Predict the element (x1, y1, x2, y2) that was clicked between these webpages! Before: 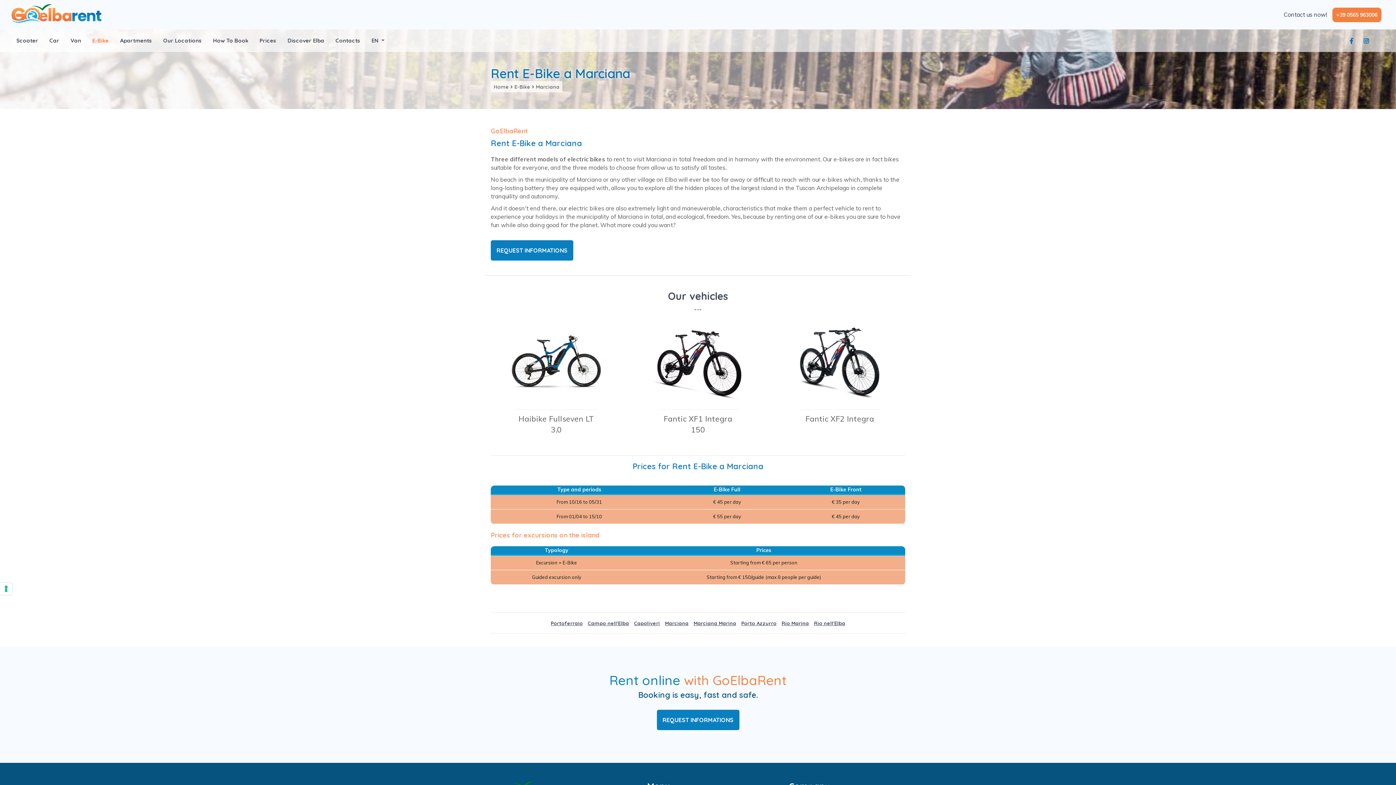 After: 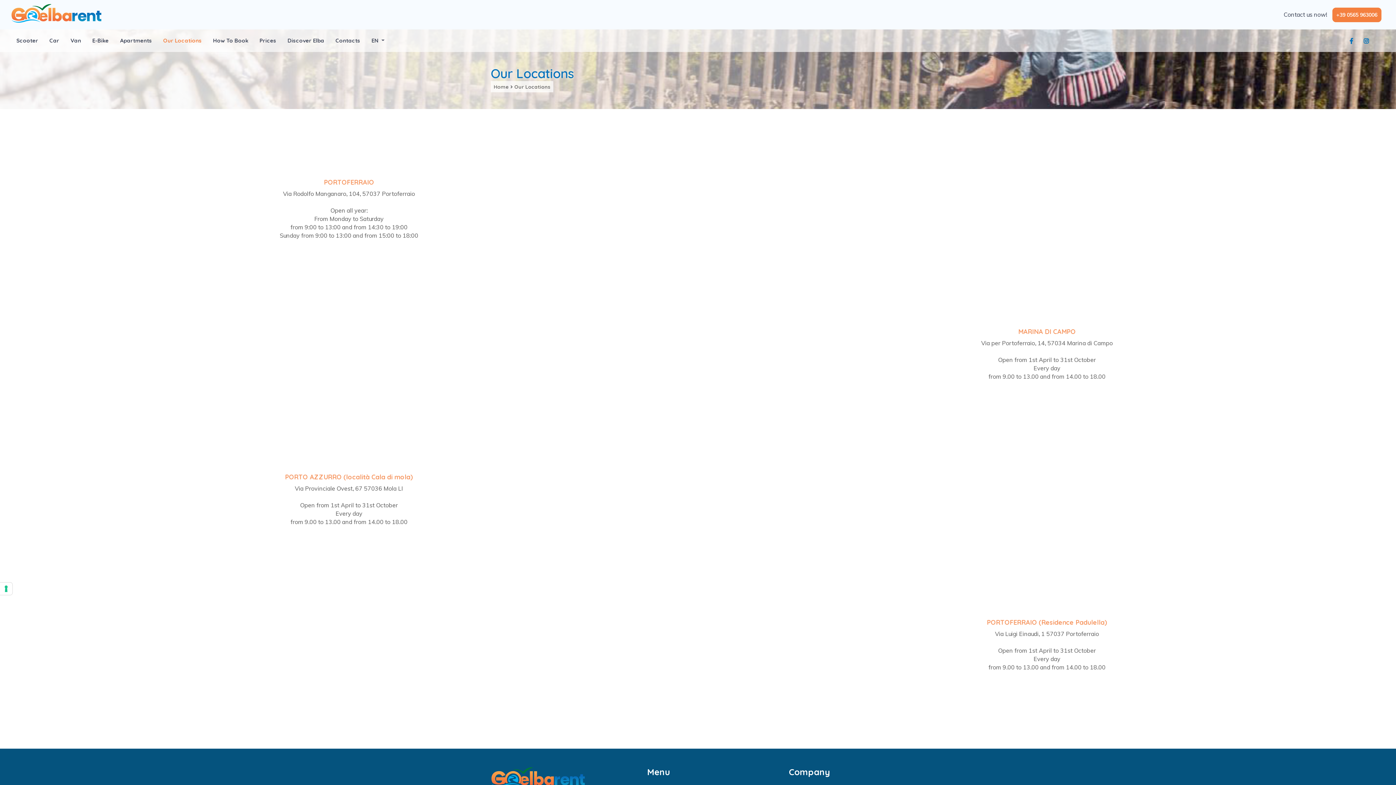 Action: bbox: (163, 36, 201, 44) label: Our Locations